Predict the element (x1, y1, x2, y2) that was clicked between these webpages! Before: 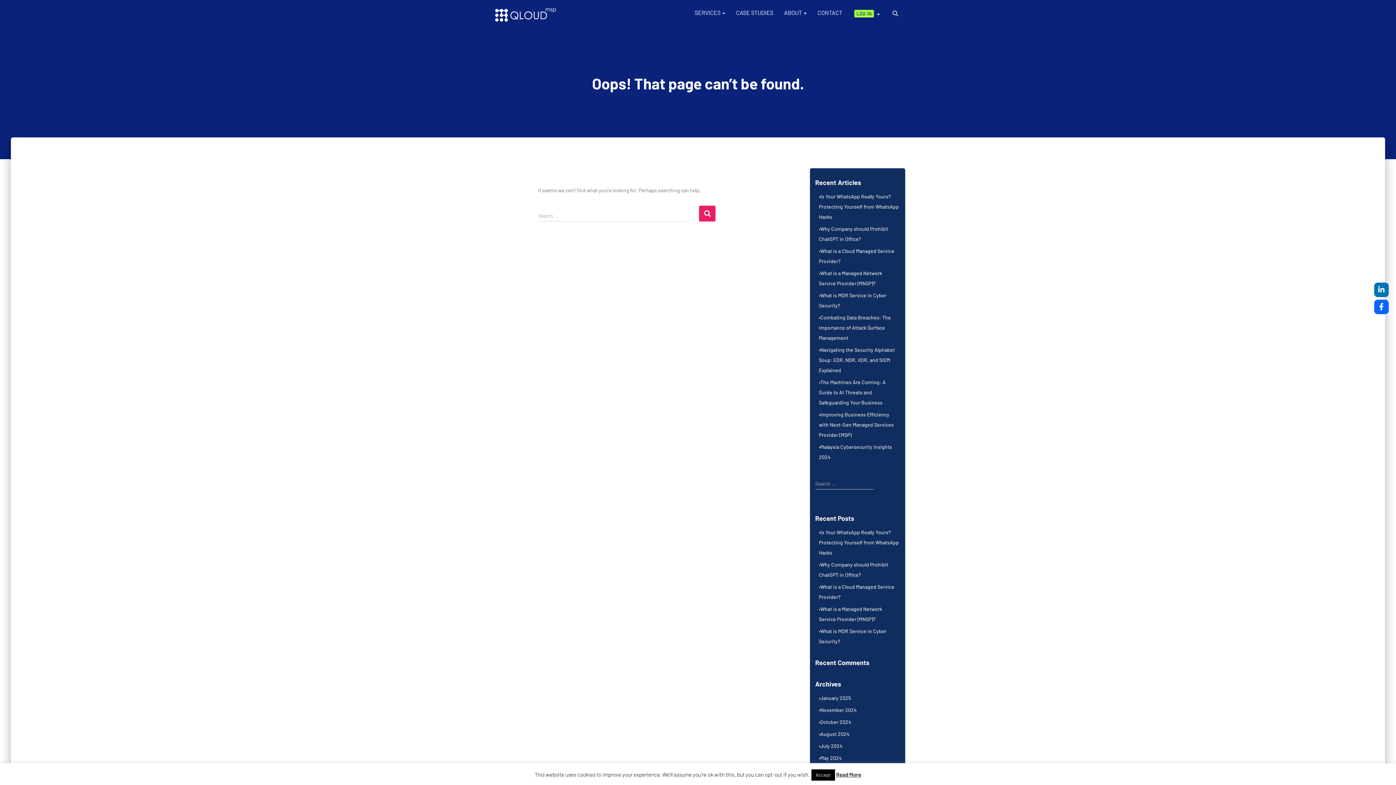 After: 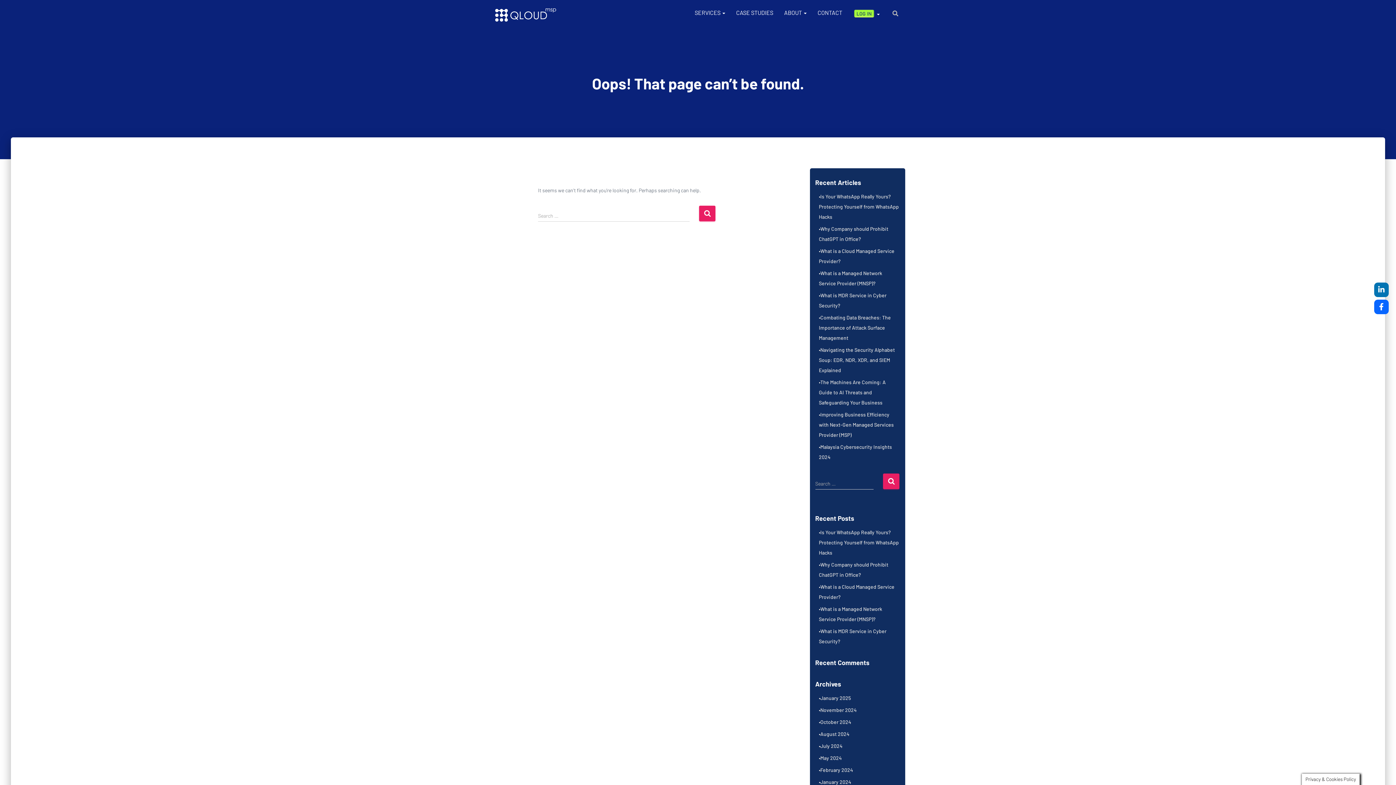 Action: label: Accept bbox: (811, 769, 835, 781)